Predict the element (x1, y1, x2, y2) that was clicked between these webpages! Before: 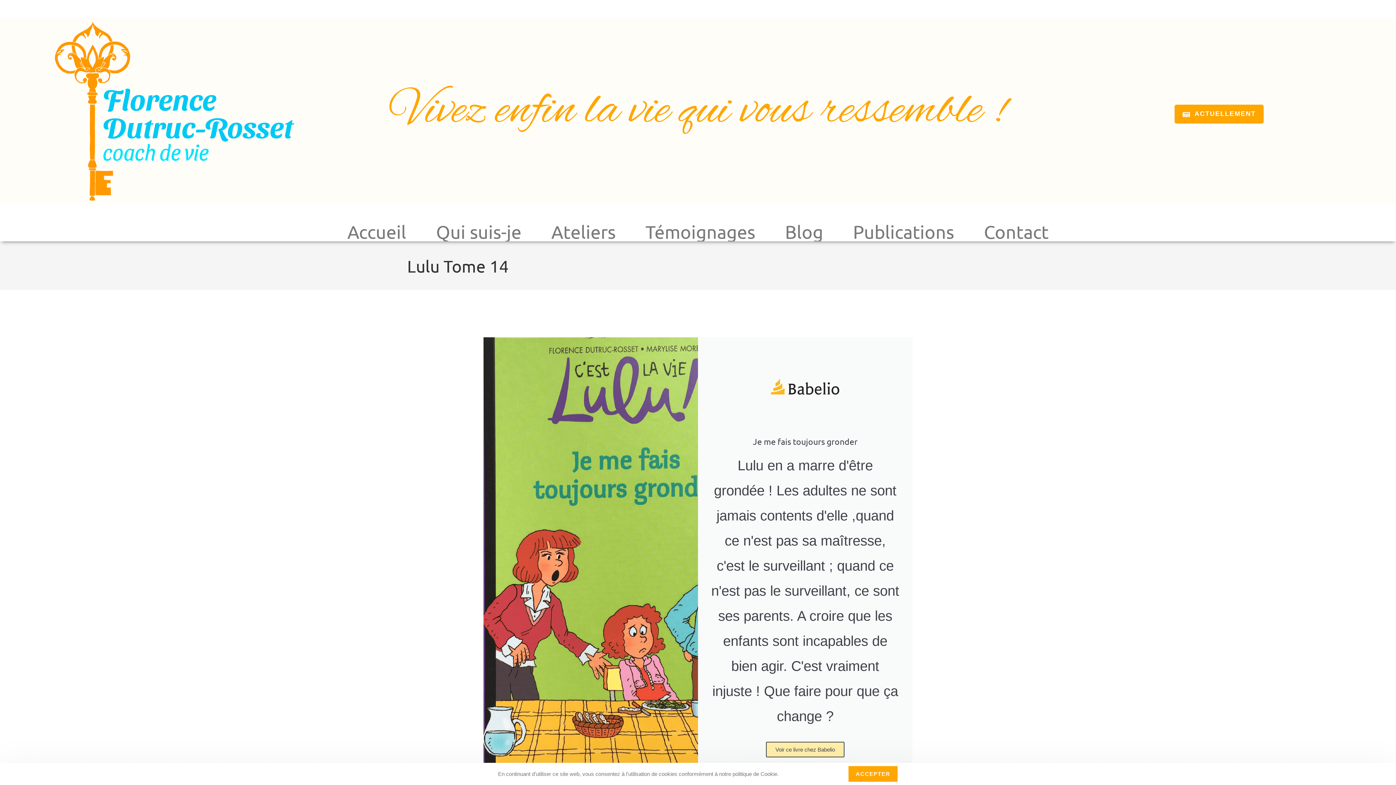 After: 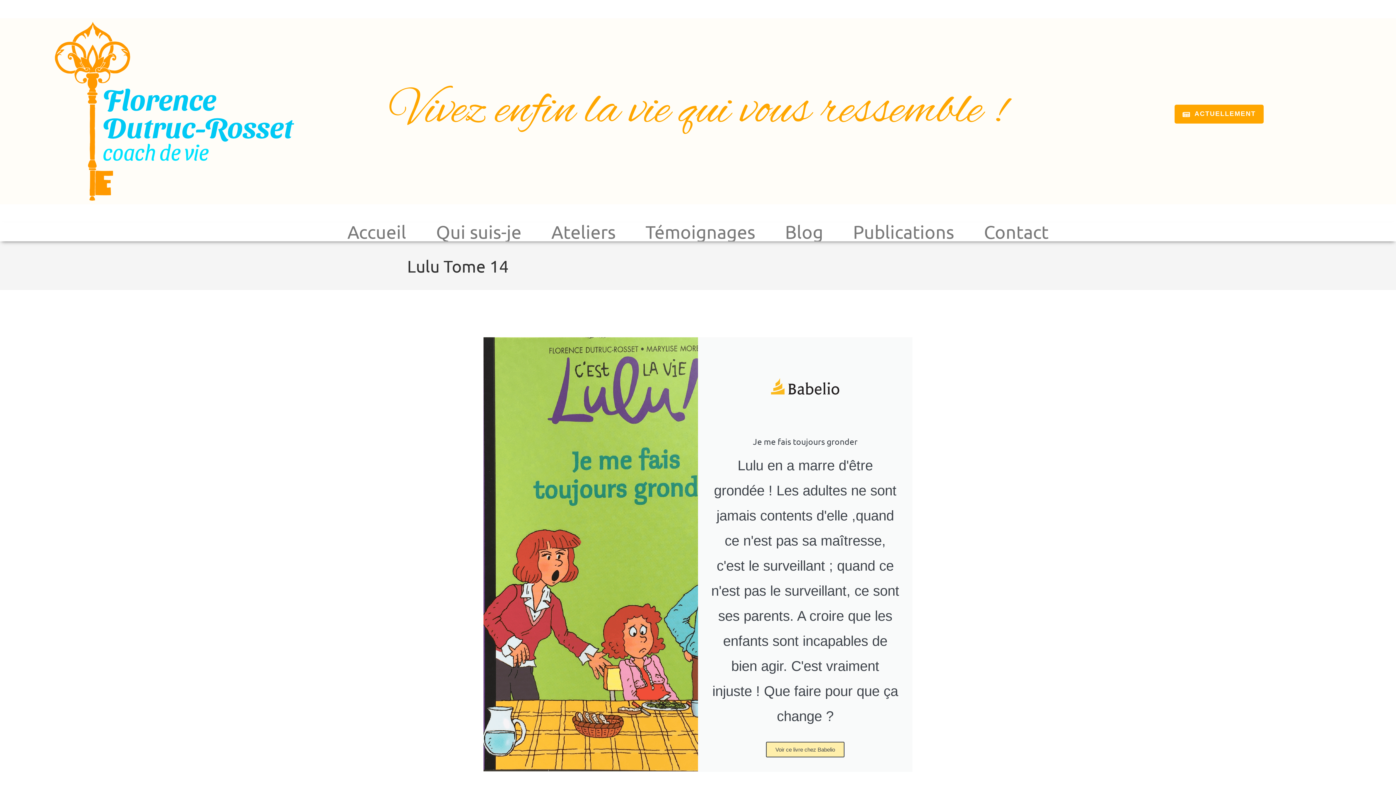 Action: label: ACCEPTER bbox: (848, 766, 898, 782)